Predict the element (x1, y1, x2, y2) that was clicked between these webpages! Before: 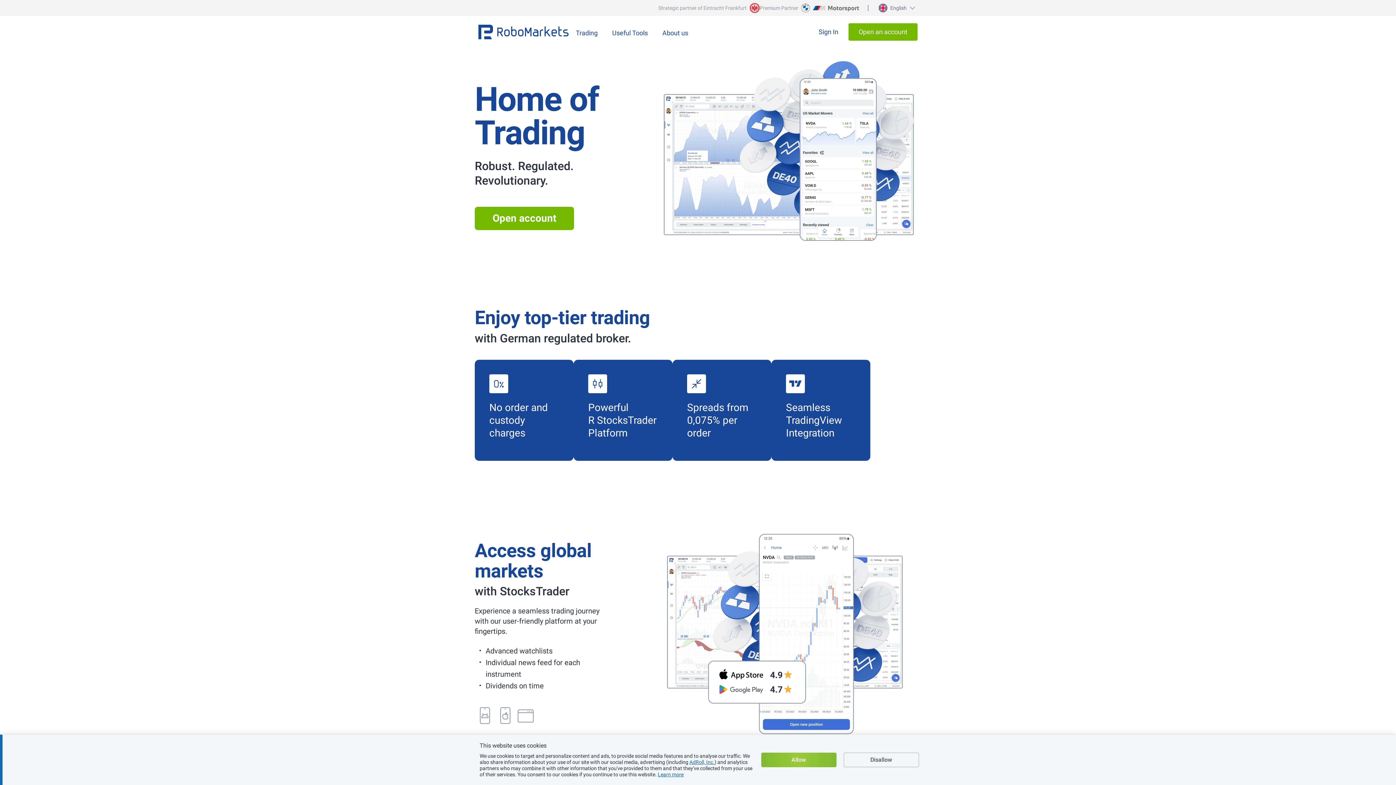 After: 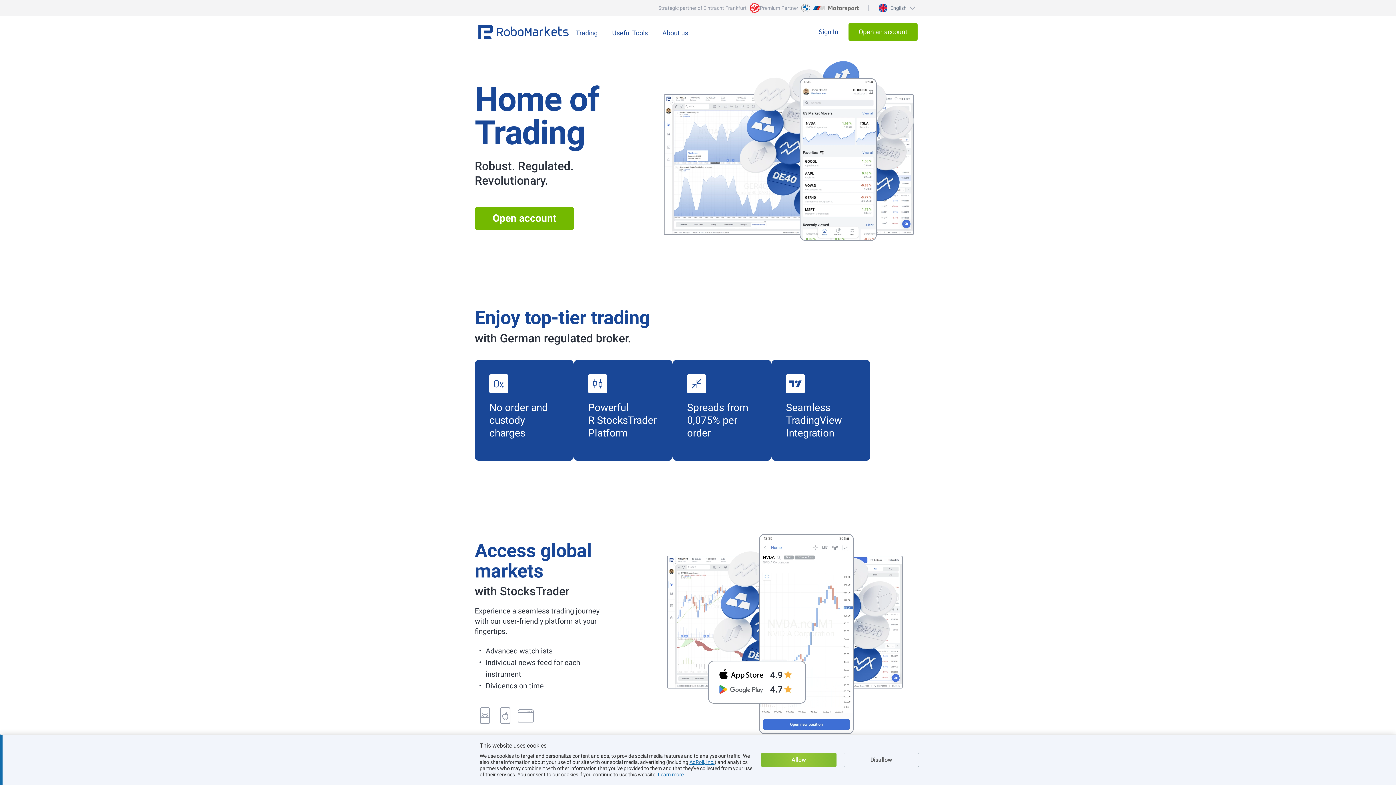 Action: bbox: (515, 706, 536, 726)